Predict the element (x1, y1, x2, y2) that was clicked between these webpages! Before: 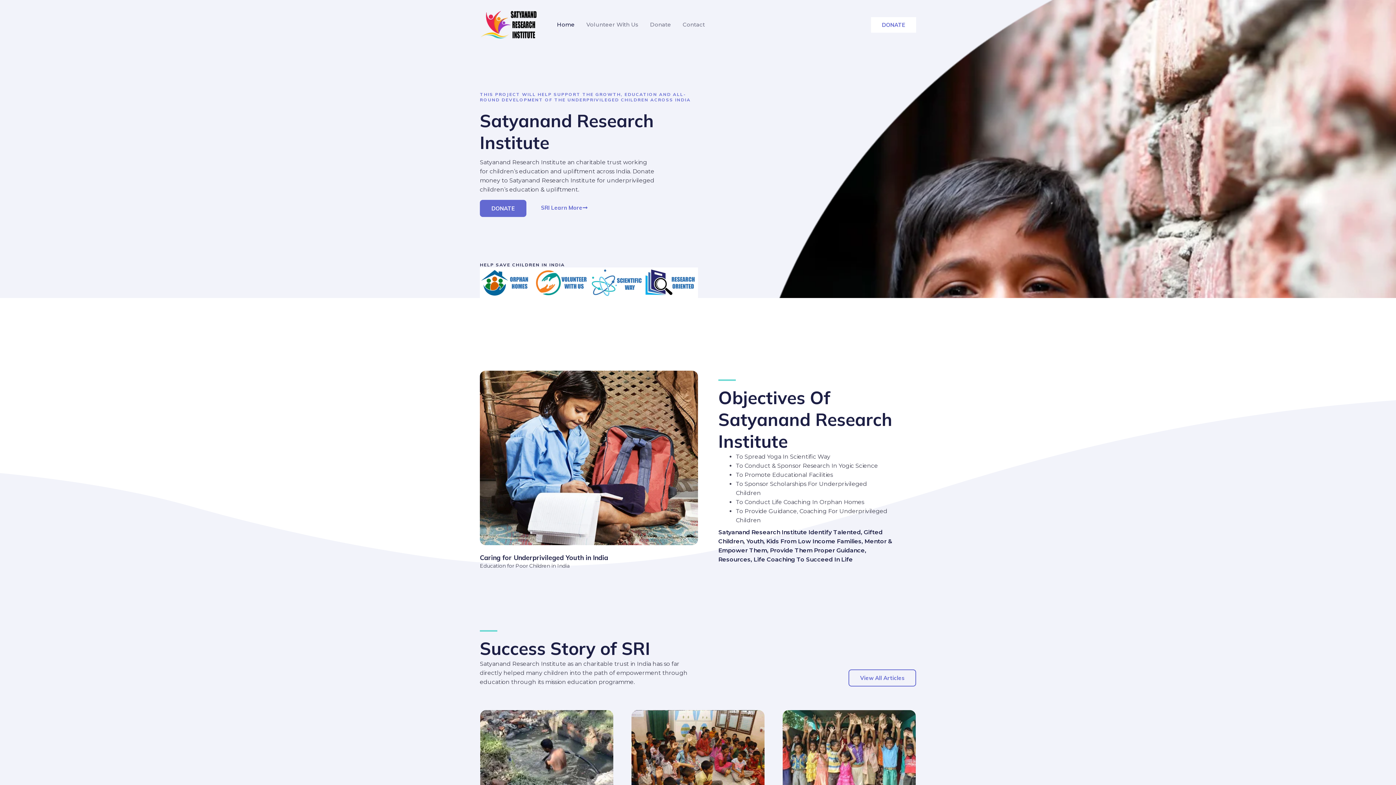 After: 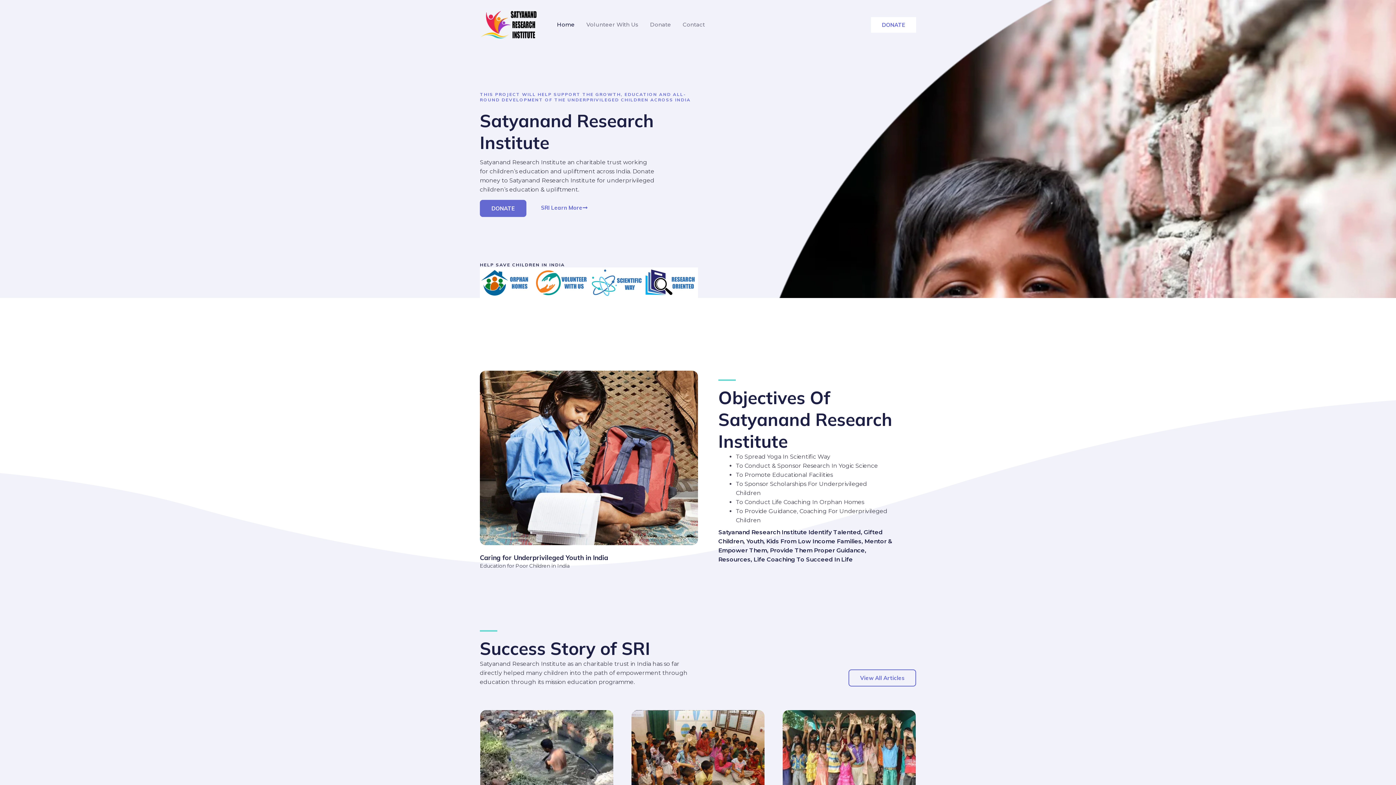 Action: bbox: (480, 20, 538, 27)